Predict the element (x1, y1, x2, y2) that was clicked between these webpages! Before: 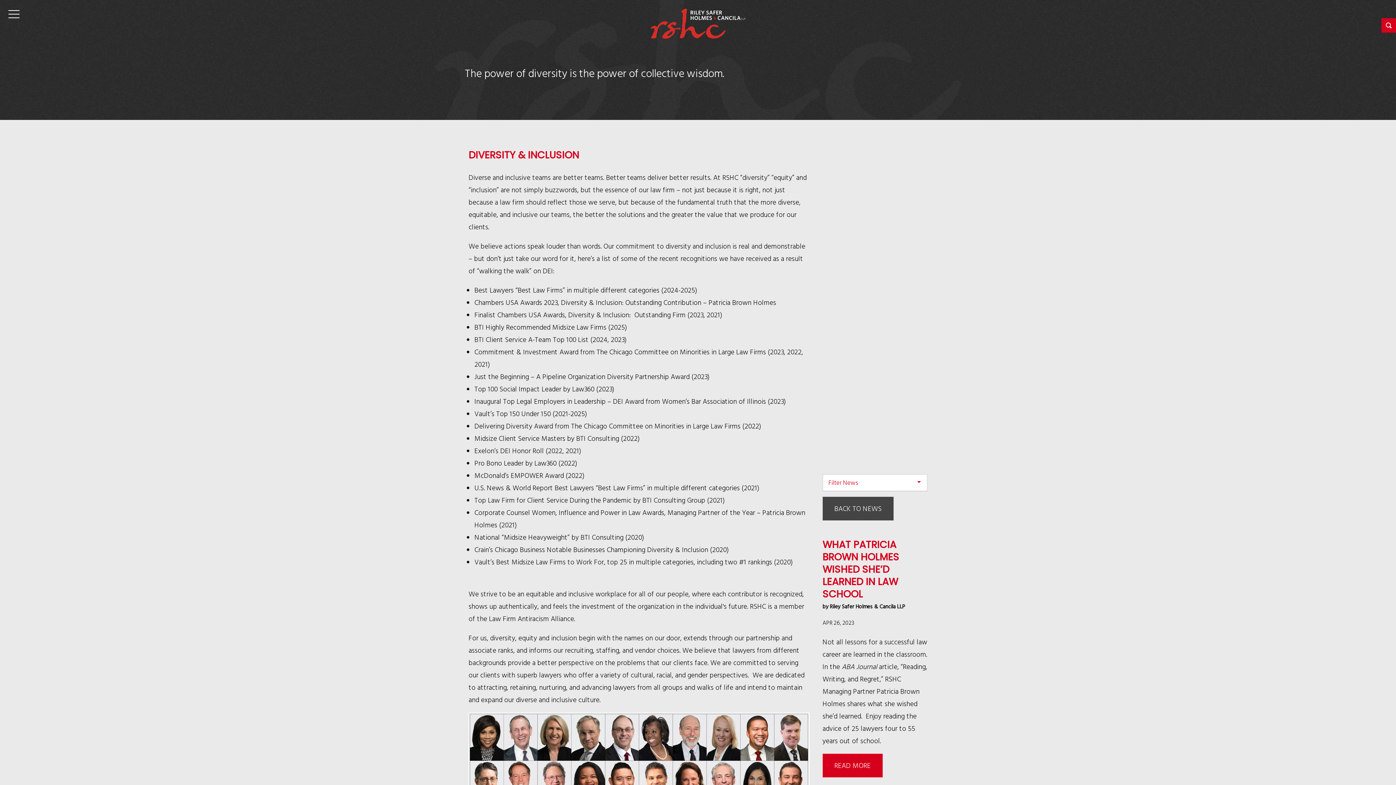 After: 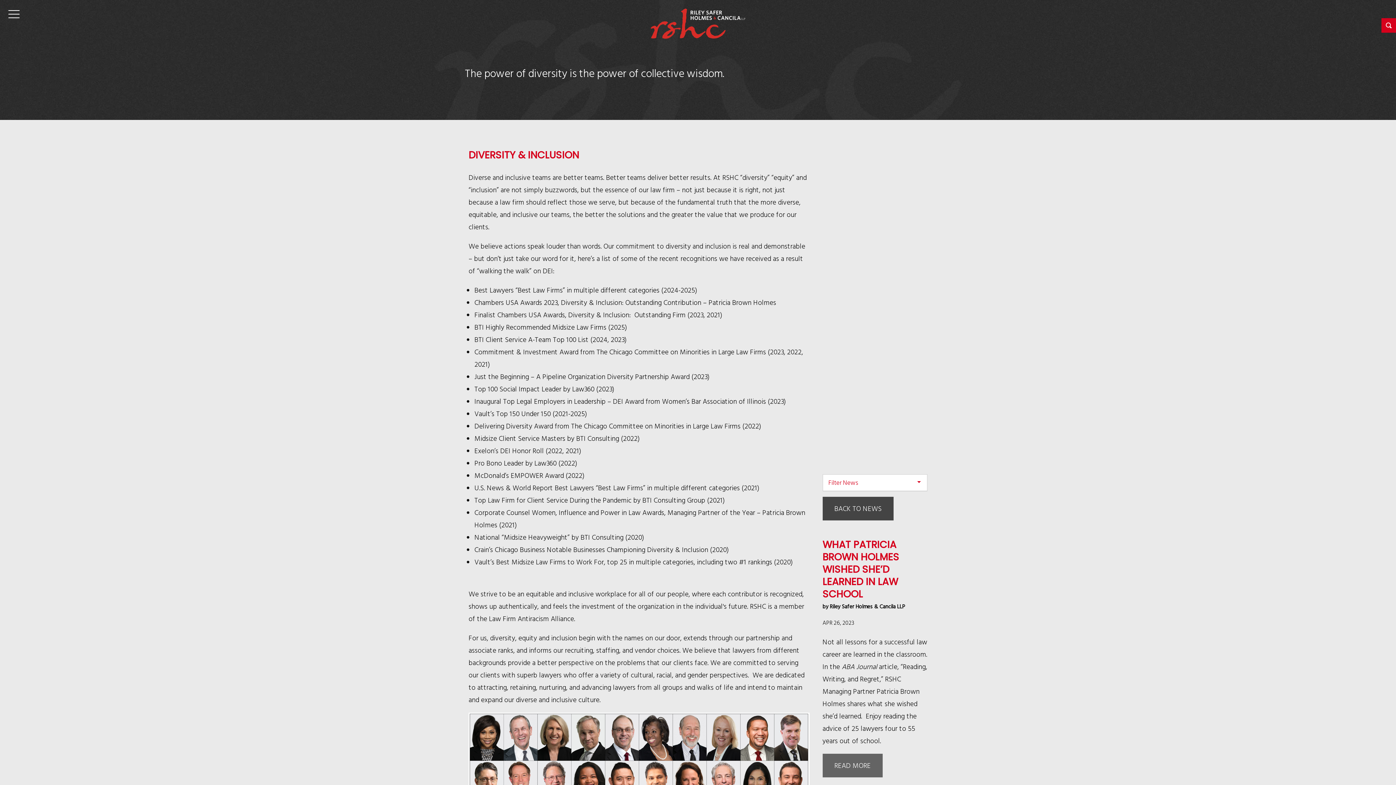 Action: bbox: (822, 754, 882, 777) label: READ MORE